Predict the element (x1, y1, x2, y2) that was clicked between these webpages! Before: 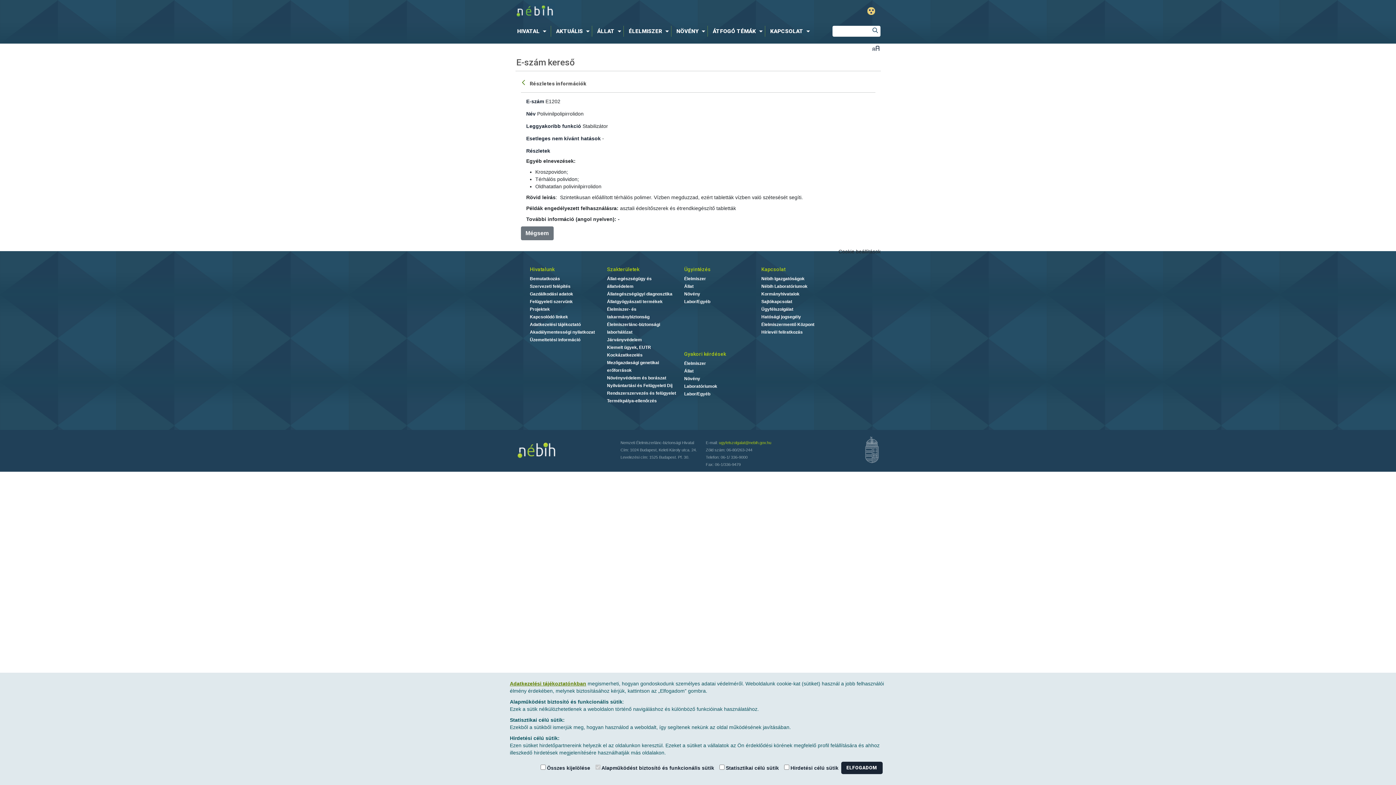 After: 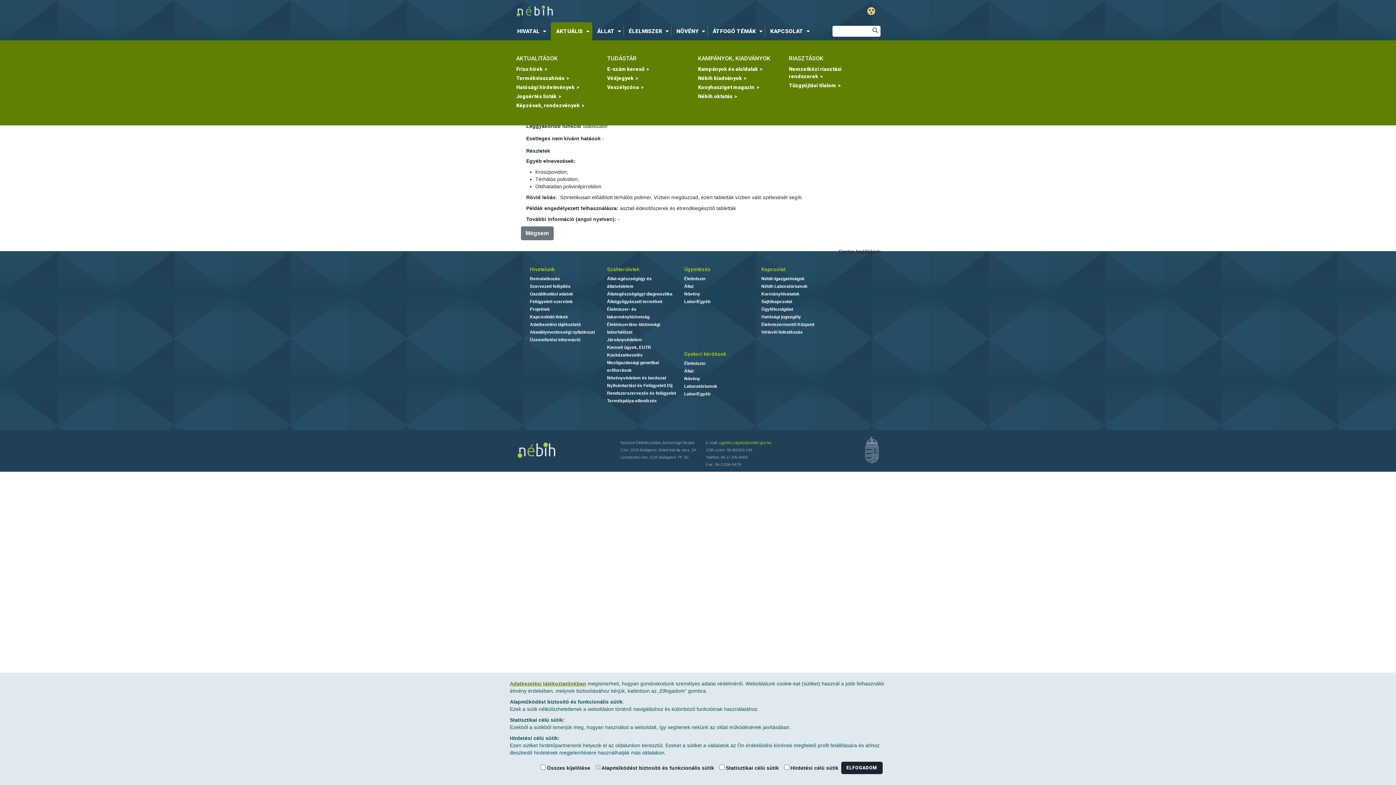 Action: bbox: (551, 25, 592, 36) label: AKTUÁLIS